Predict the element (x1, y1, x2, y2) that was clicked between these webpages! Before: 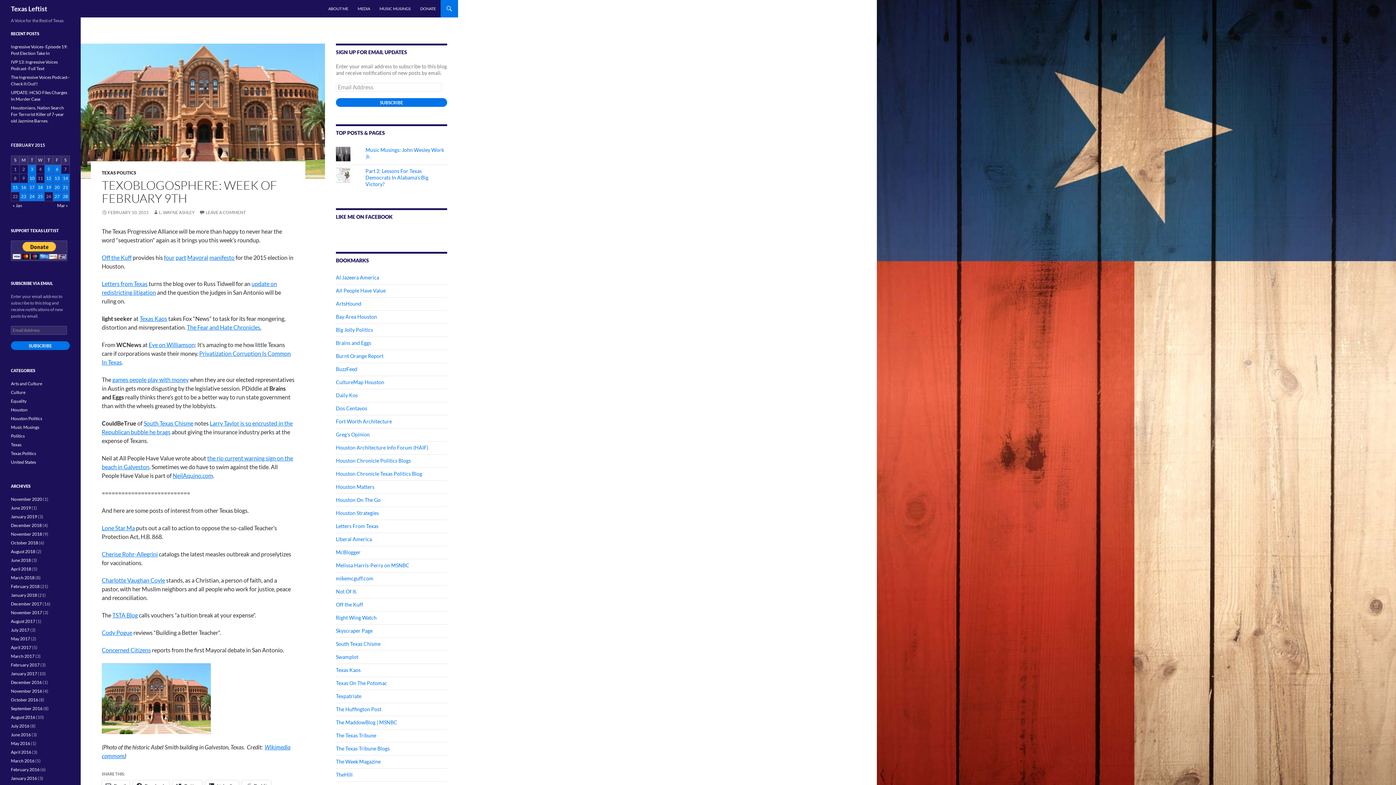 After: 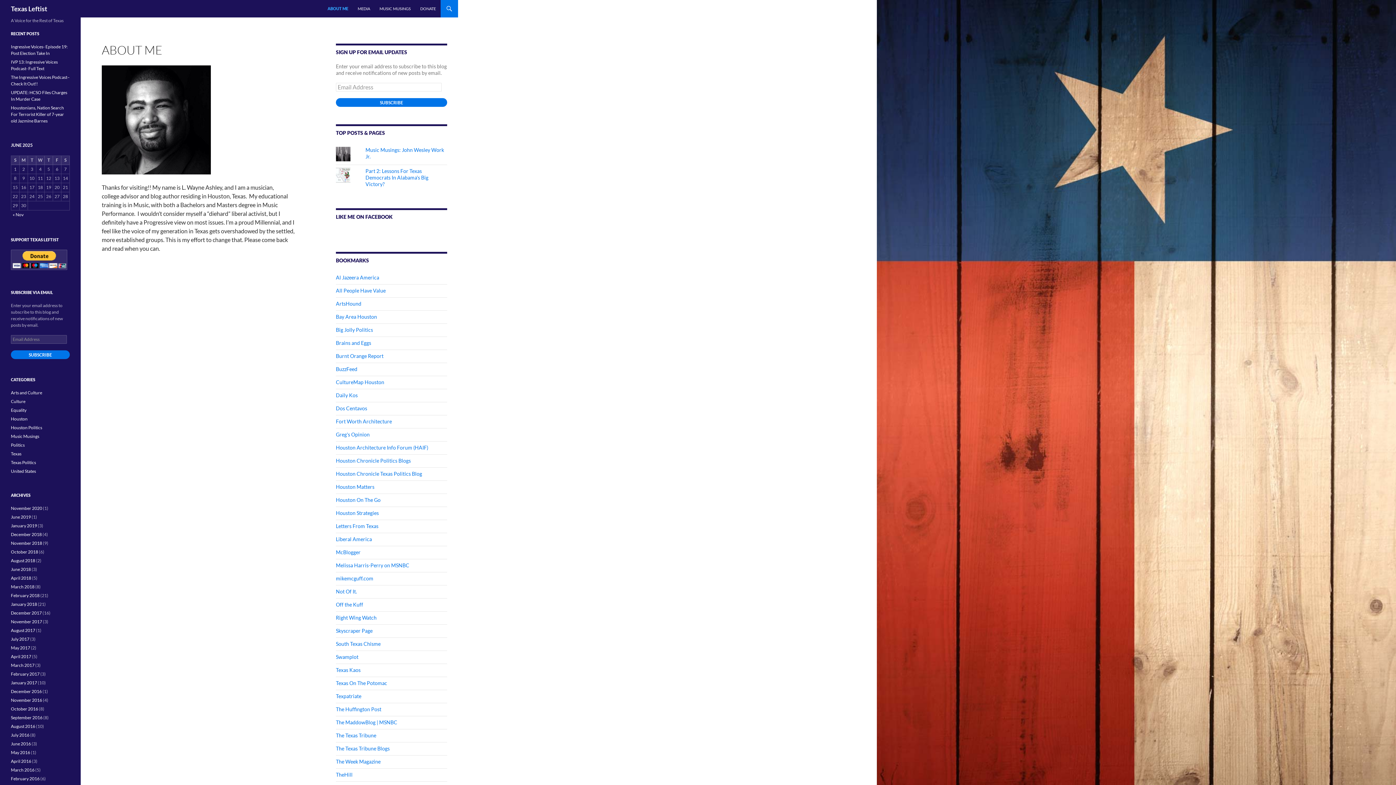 Action: bbox: (324, 0, 352, 17) label: ABOUT ME